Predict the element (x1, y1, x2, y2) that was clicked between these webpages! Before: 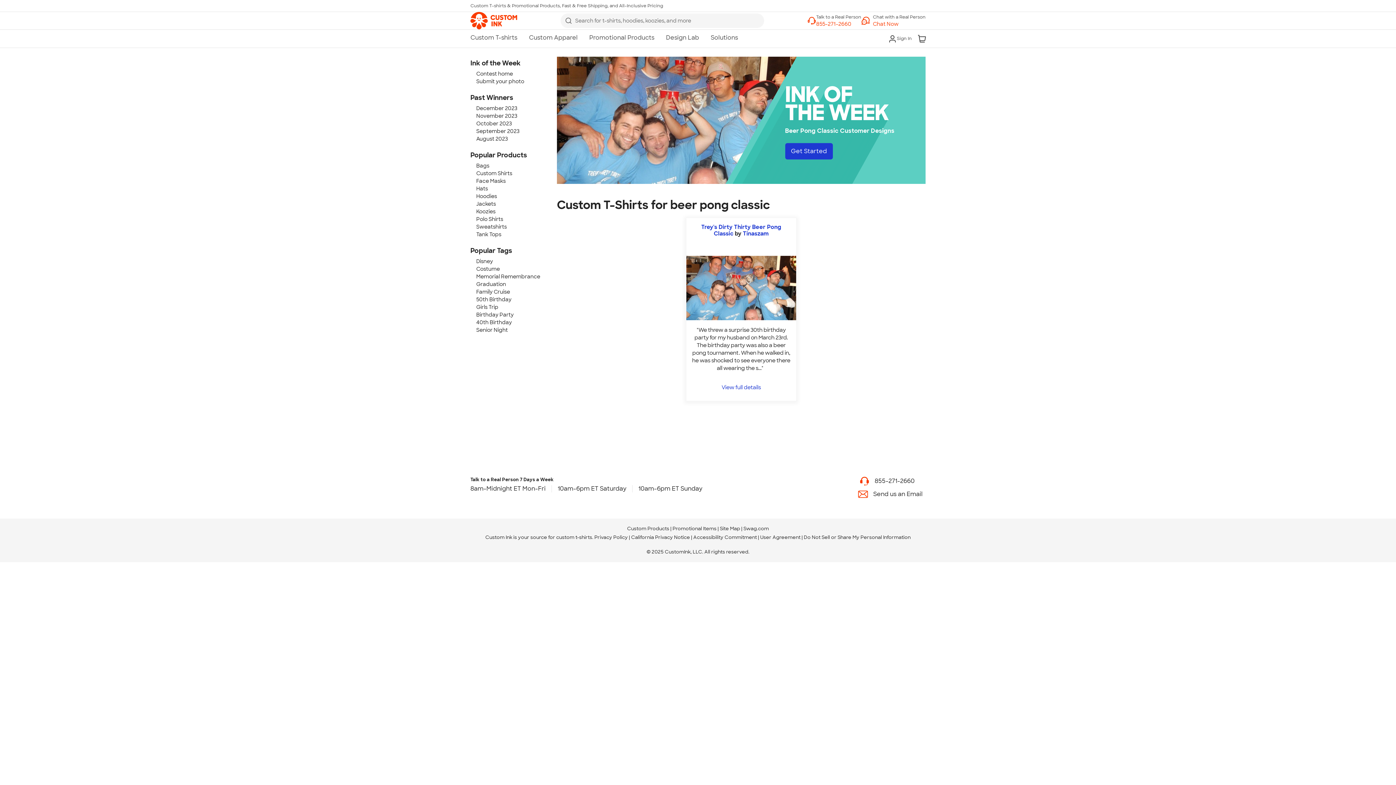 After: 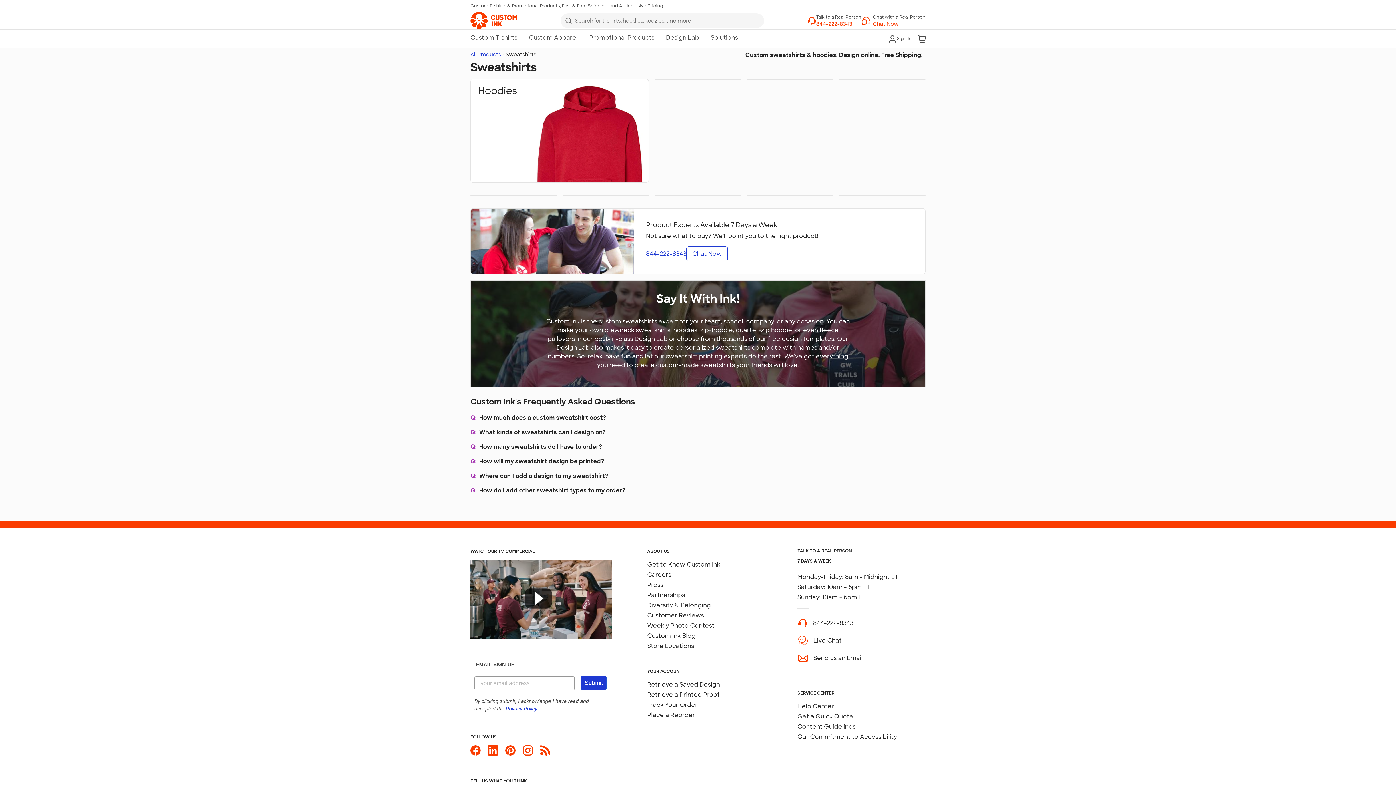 Action: bbox: (476, 223, 506, 230) label: Sweatshirts